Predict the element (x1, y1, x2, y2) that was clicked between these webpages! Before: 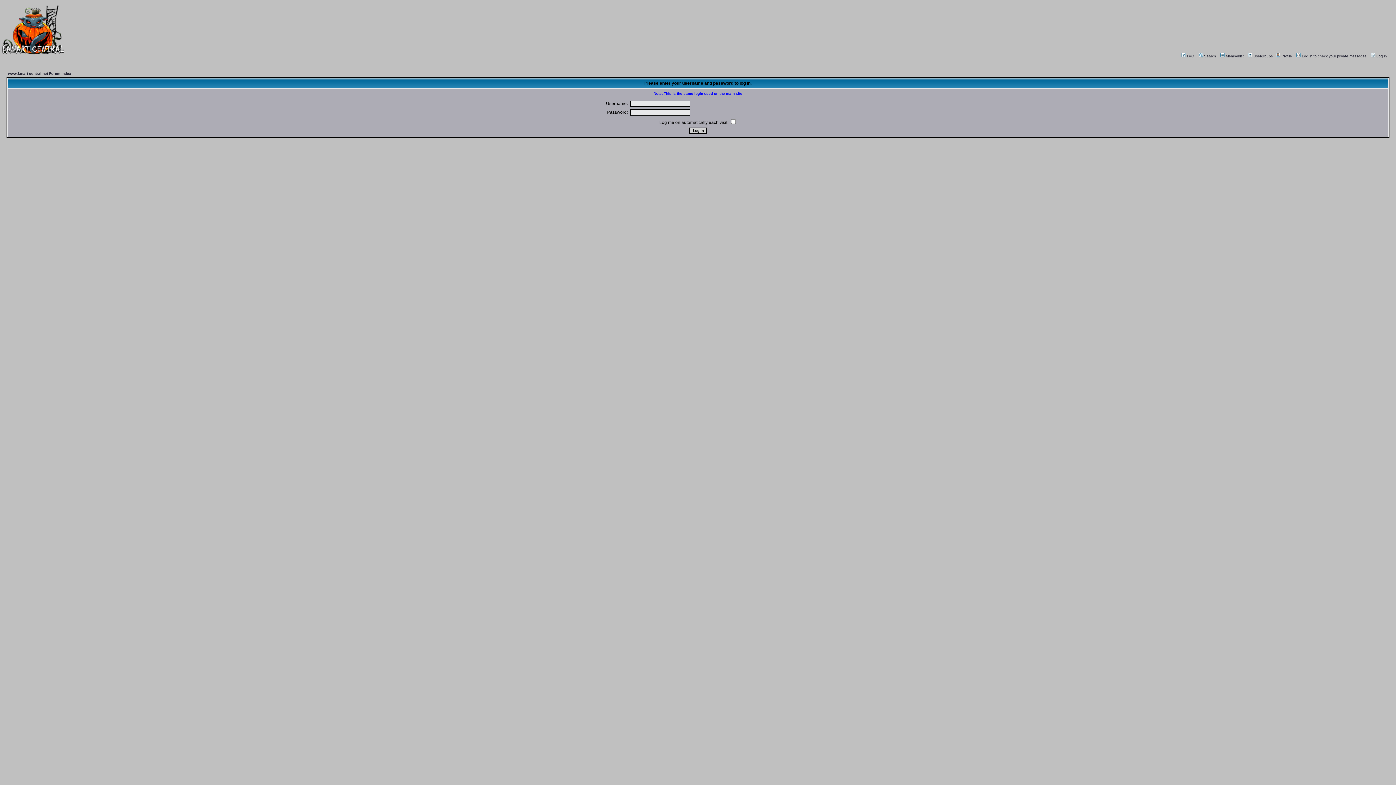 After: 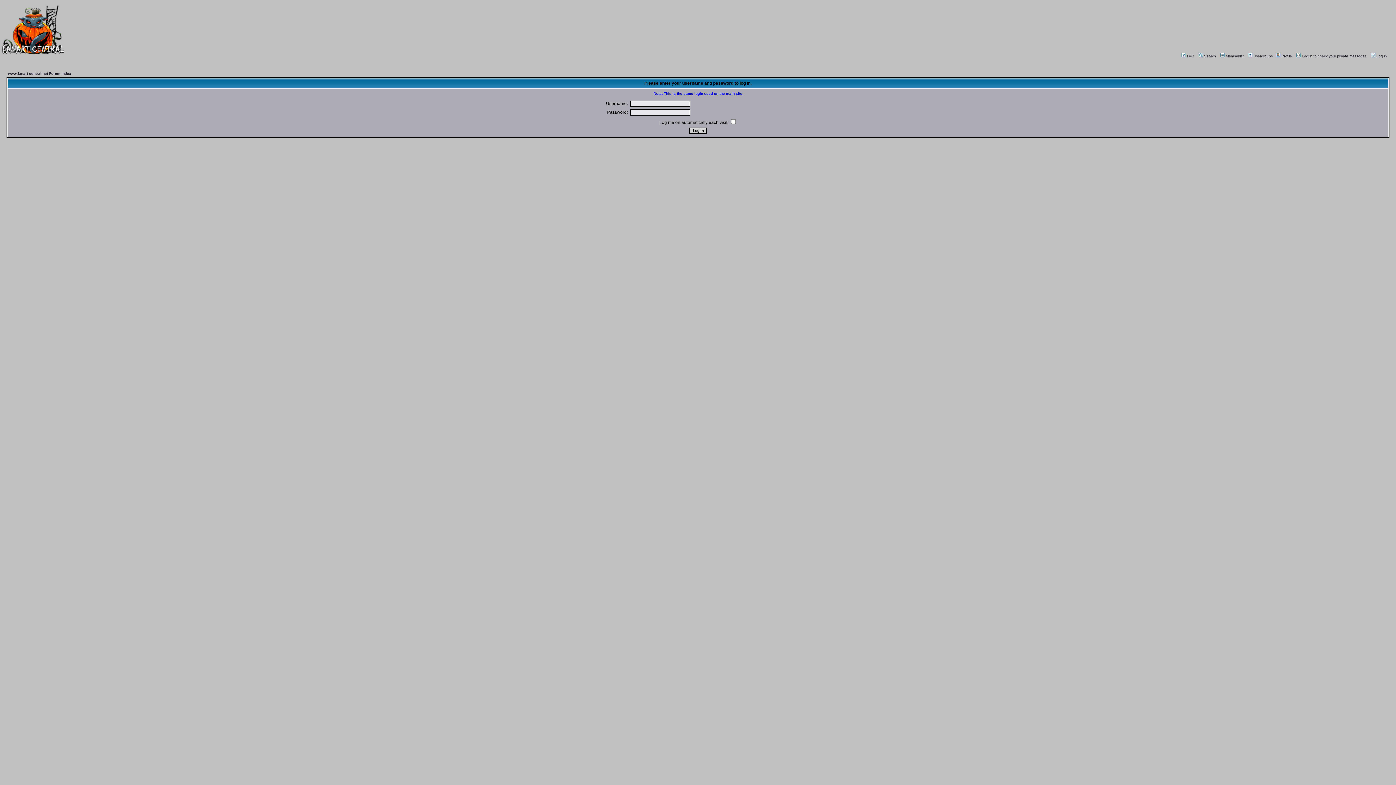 Action: bbox: (1370, 54, 1387, 58) label: Log in